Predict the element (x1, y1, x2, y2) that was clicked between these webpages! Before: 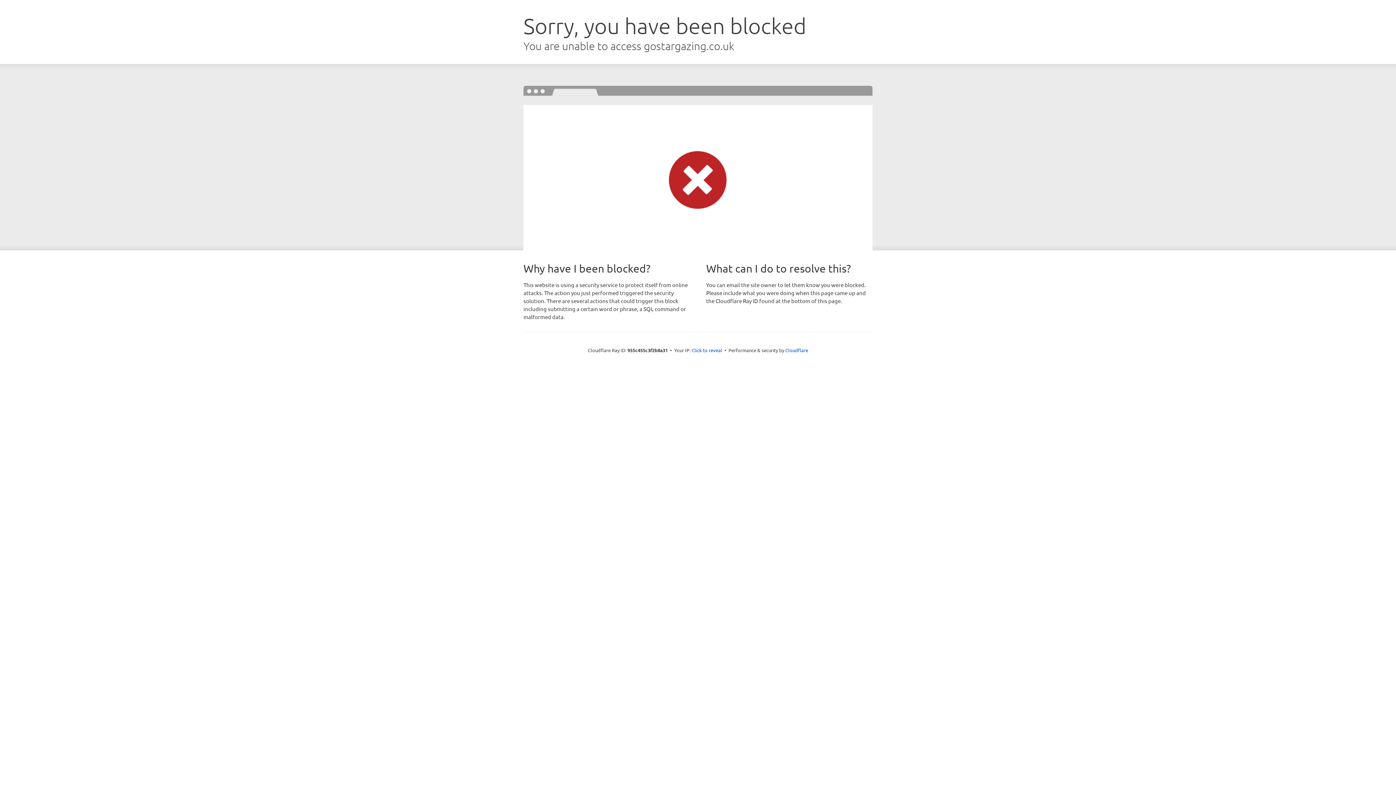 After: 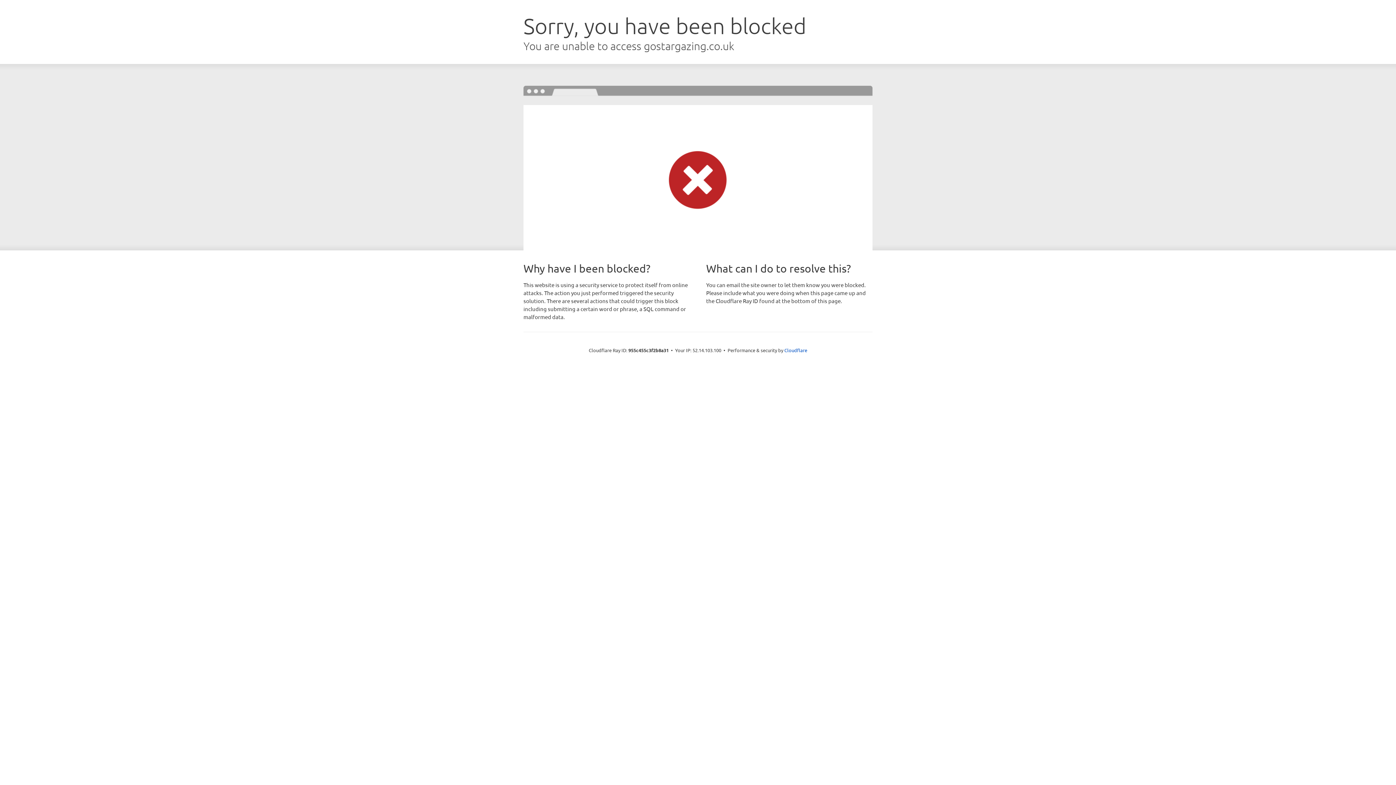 Action: label: Click to reveal bbox: (691, 346, 722, 353)